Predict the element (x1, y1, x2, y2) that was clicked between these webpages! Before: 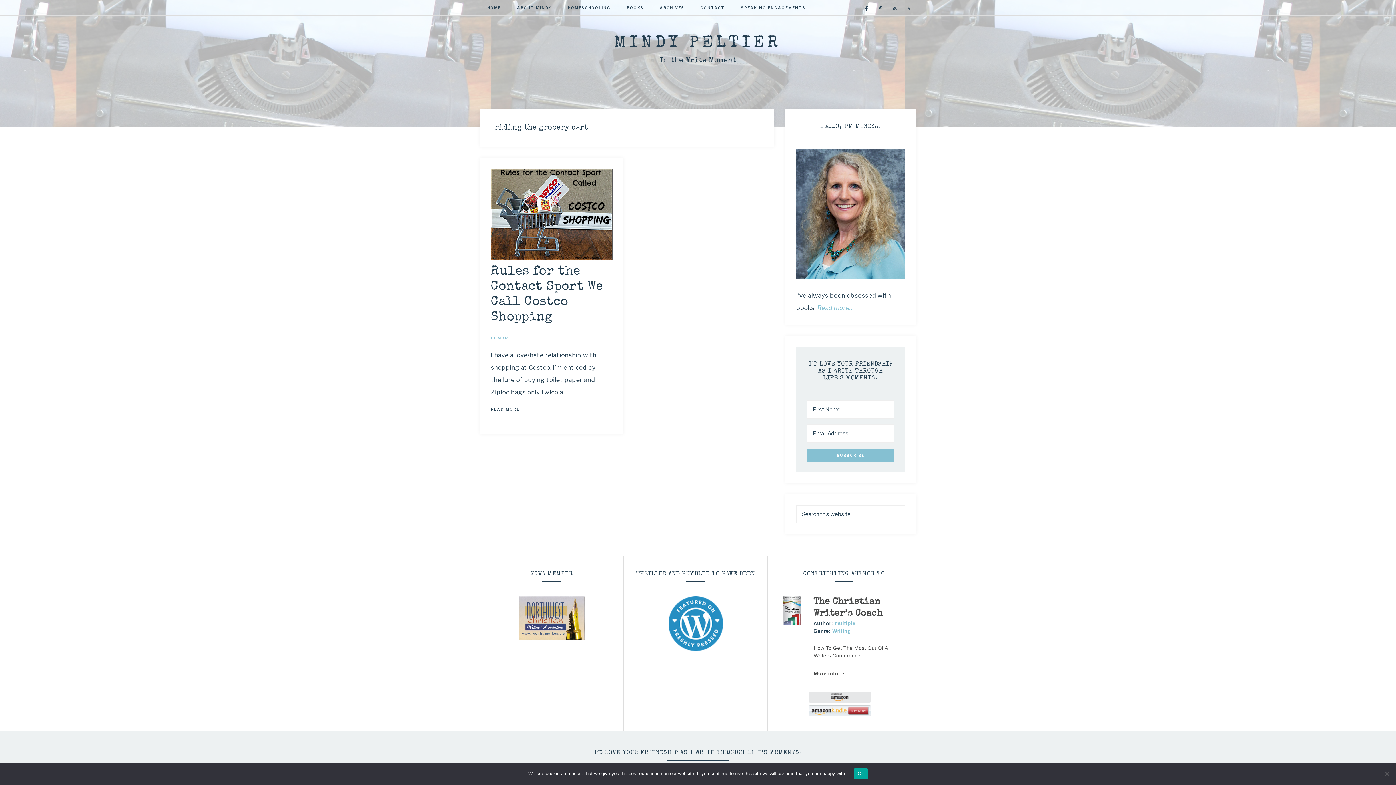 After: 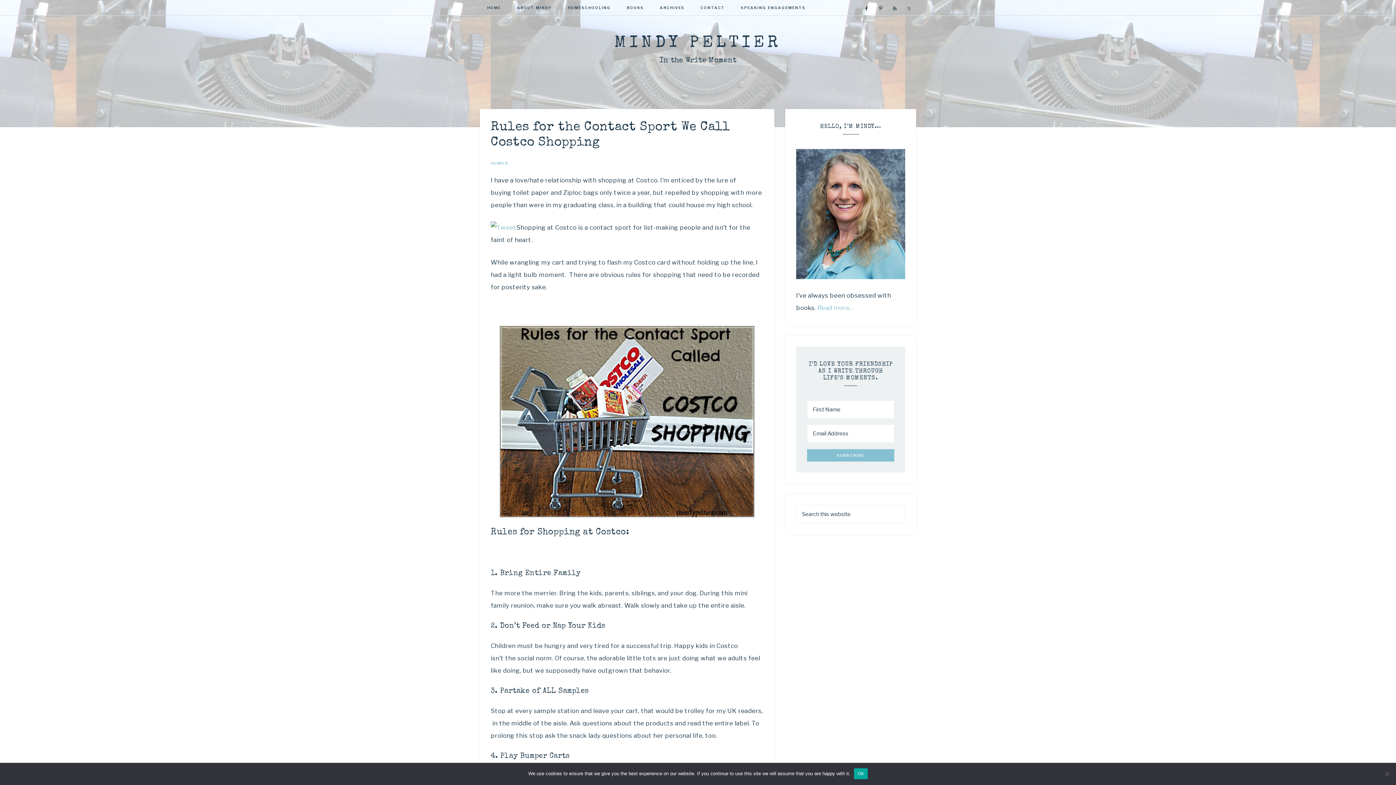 Action: bbox: (490, 254, 612, 261)